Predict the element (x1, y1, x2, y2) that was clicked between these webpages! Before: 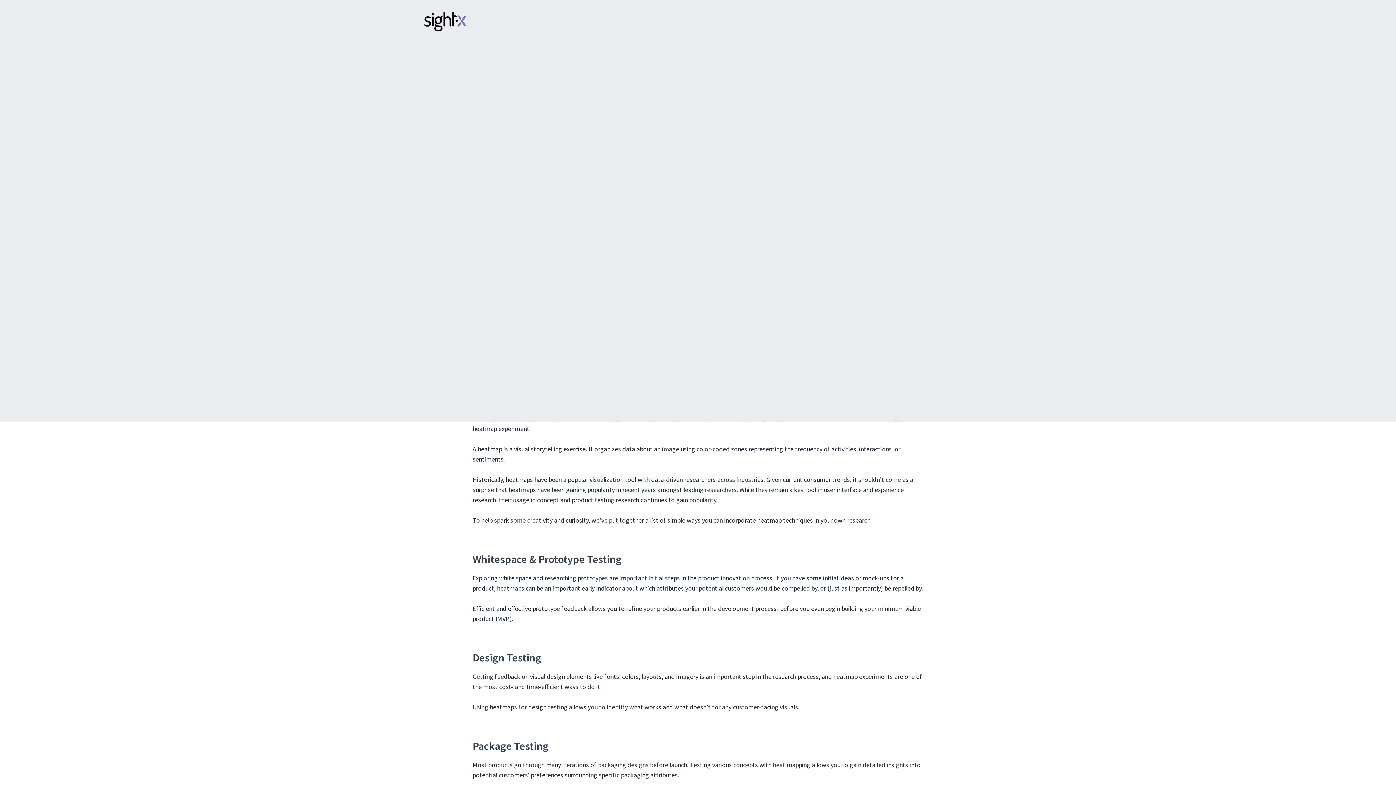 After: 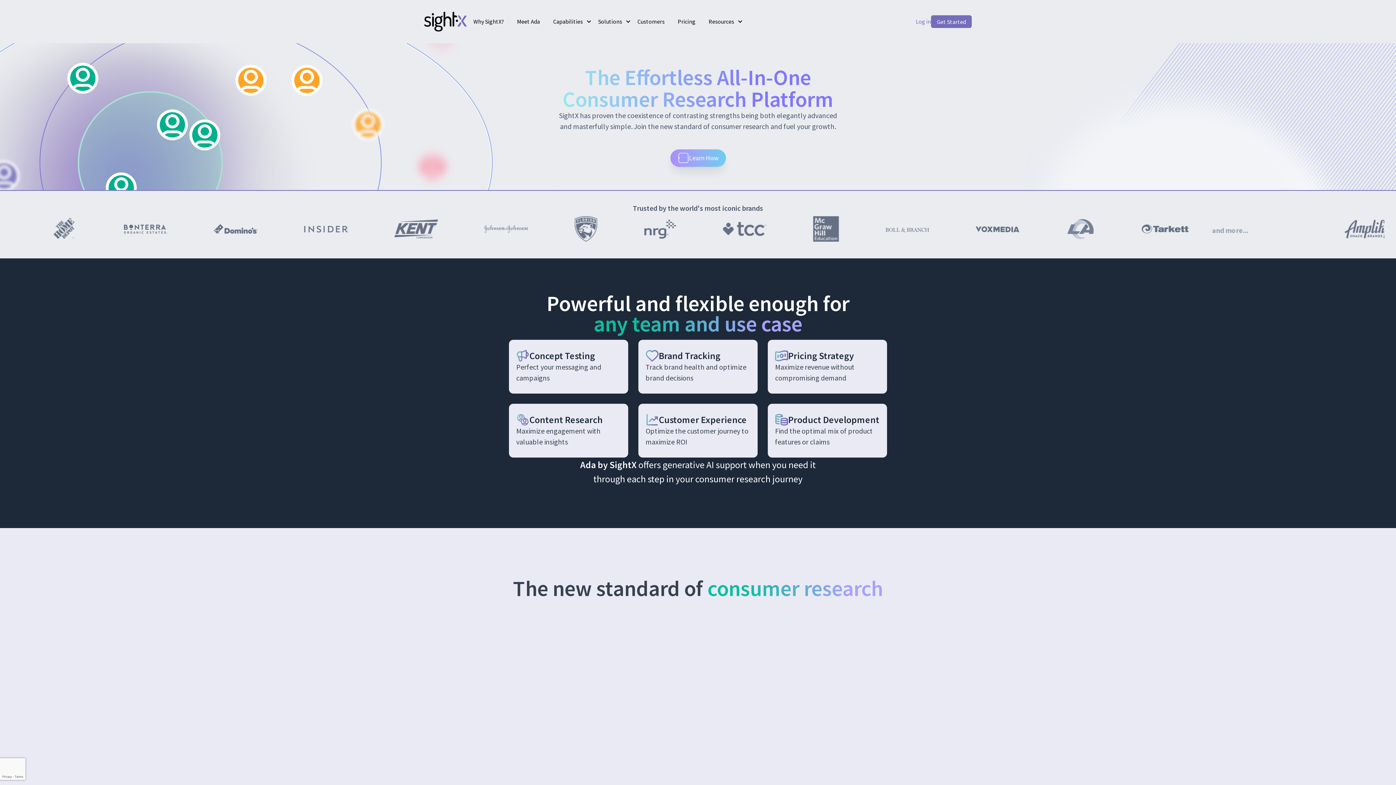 Action: bbox: (424, 25, 466, 32)